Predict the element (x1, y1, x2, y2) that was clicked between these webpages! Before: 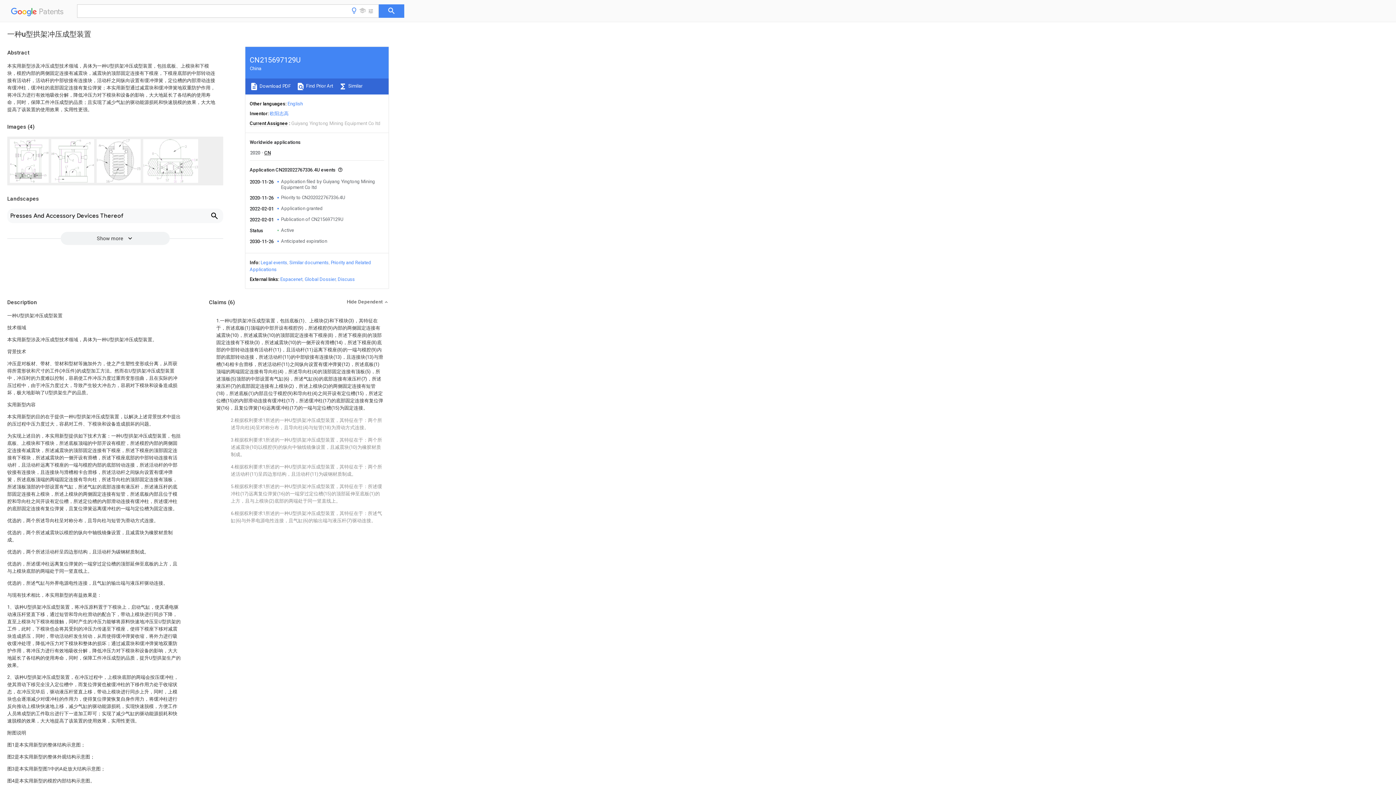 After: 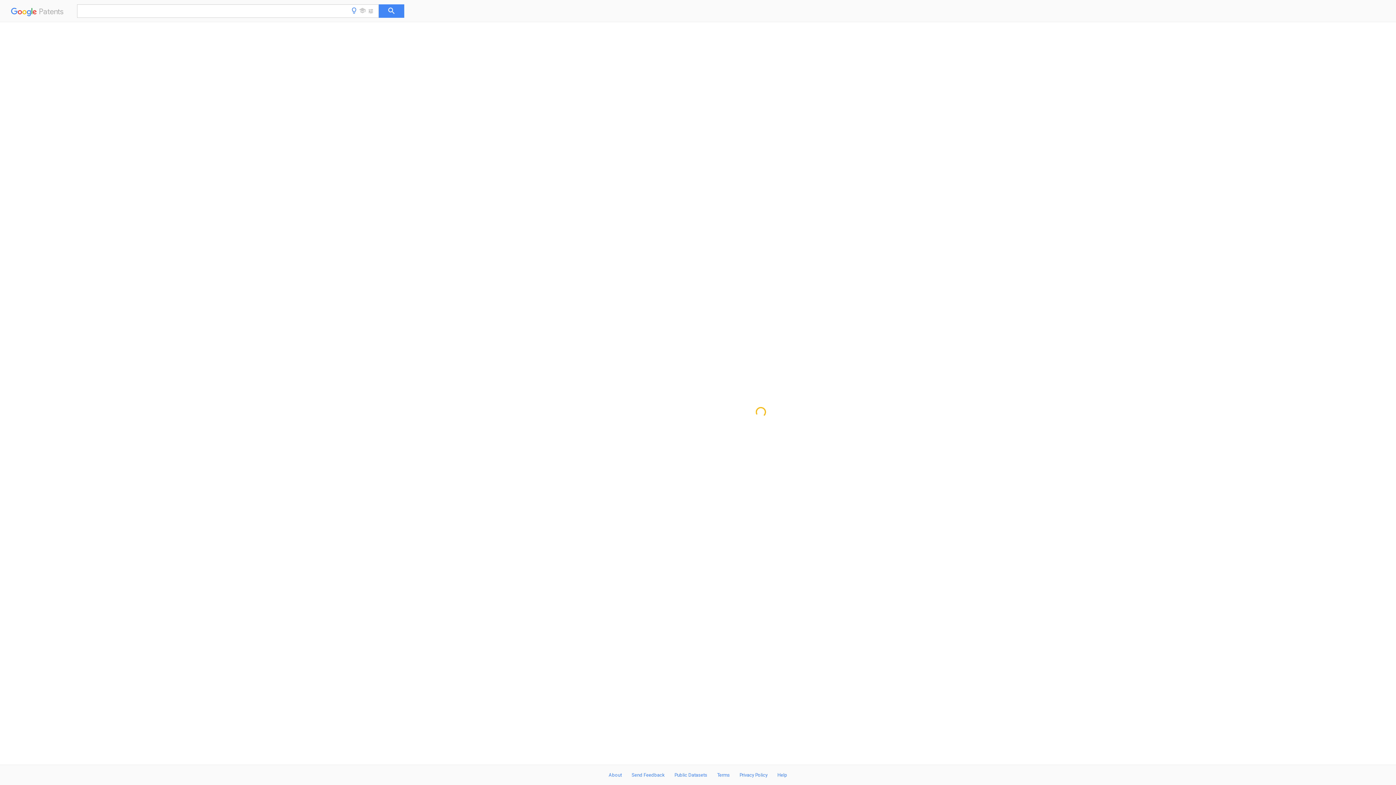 Action: bbox: (287, 101, 302, 106) label: English